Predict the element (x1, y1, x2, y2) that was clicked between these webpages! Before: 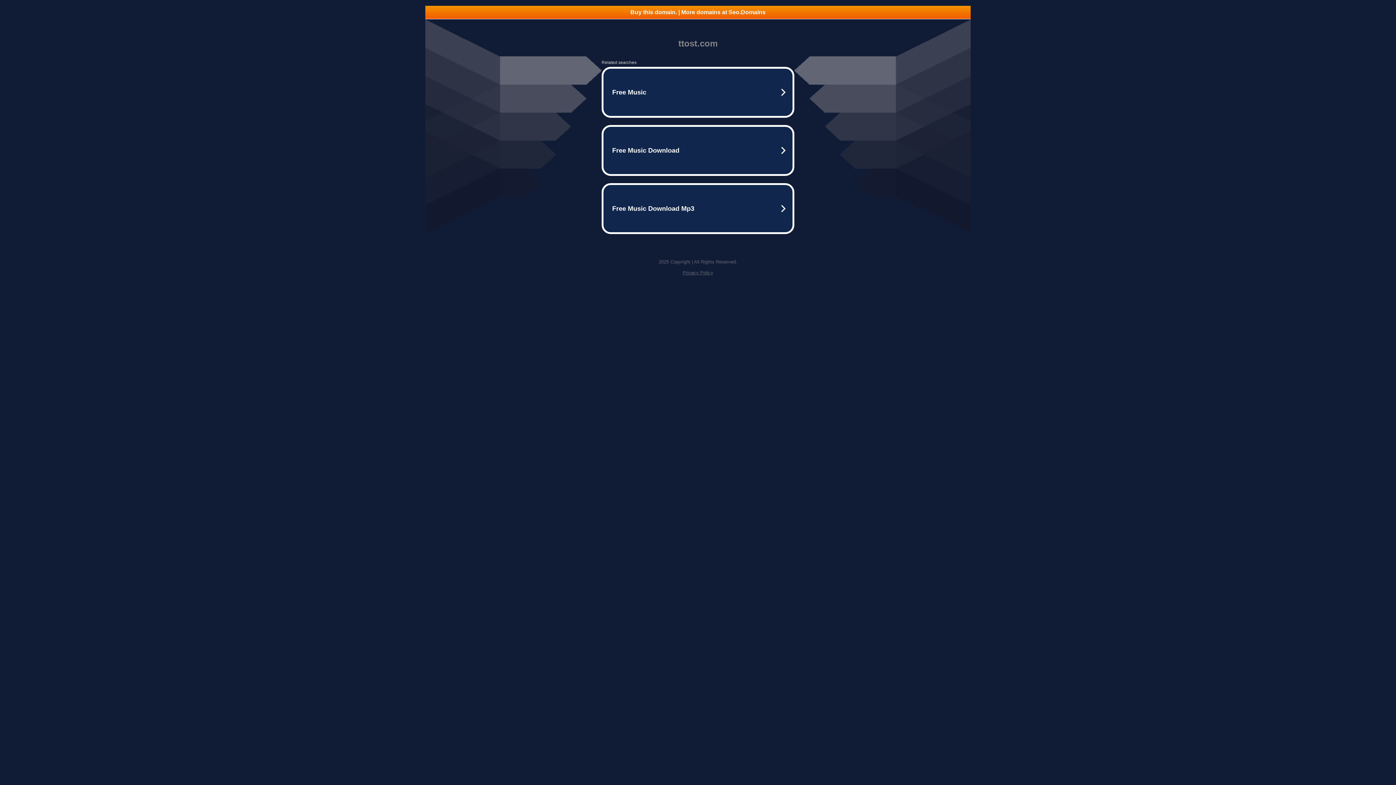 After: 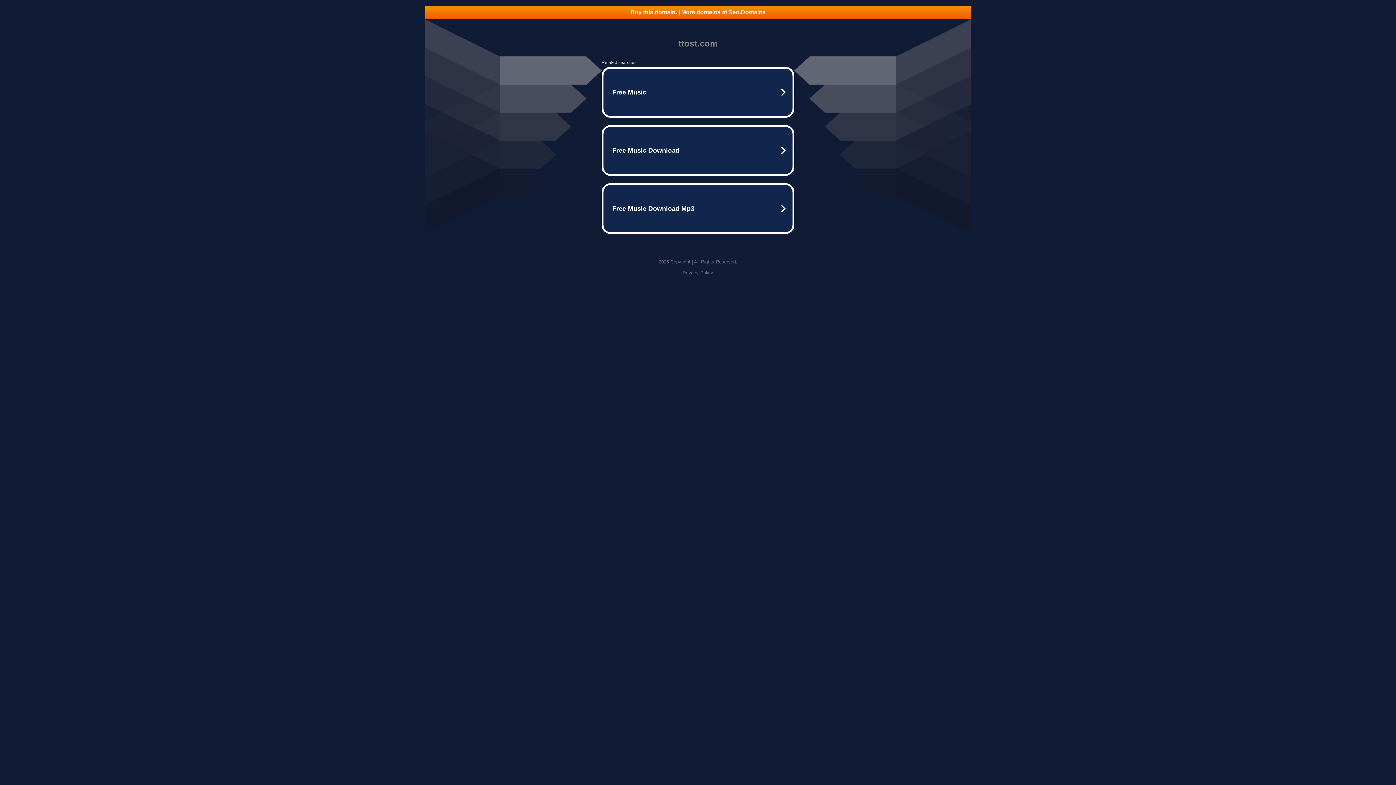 Action: bbox: (682, 270, 713, 275) label: Privacy Policy